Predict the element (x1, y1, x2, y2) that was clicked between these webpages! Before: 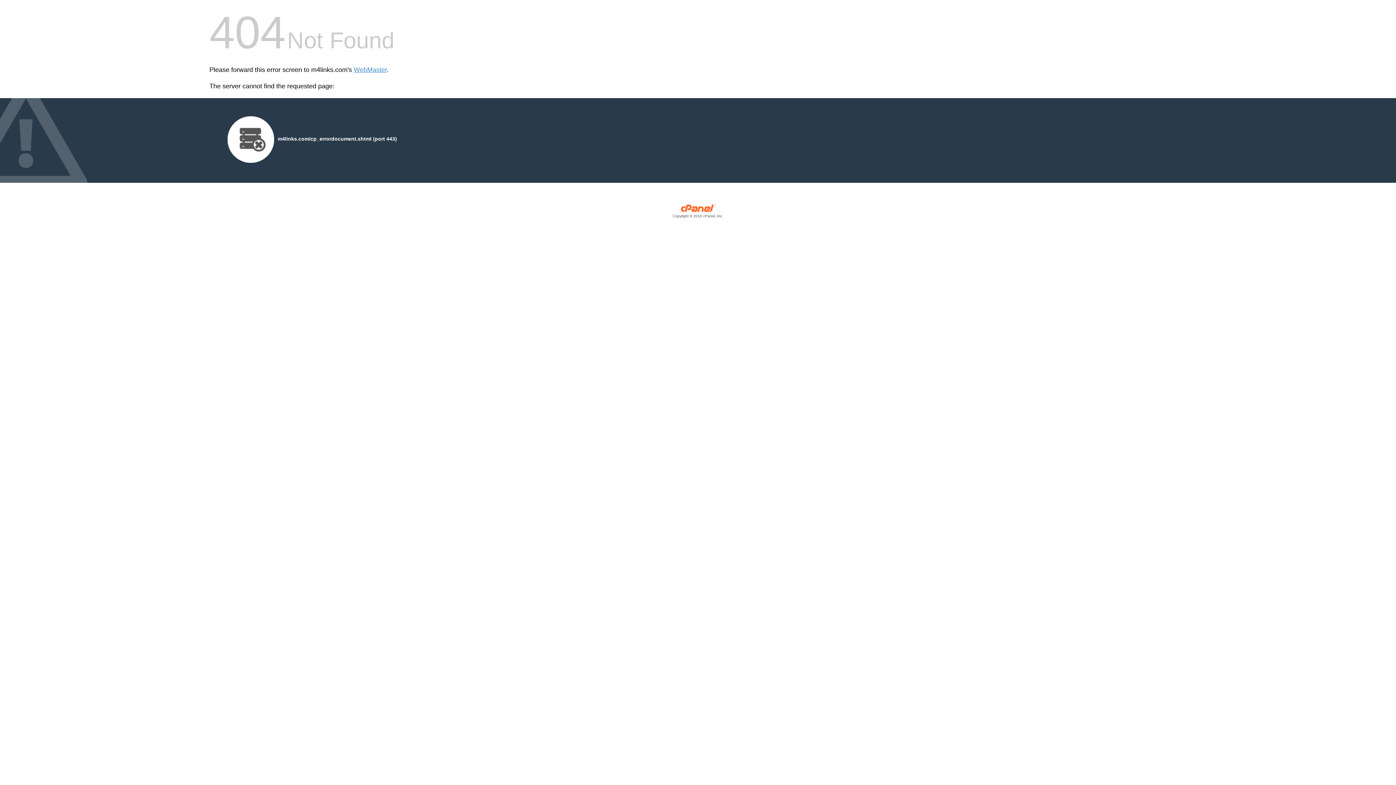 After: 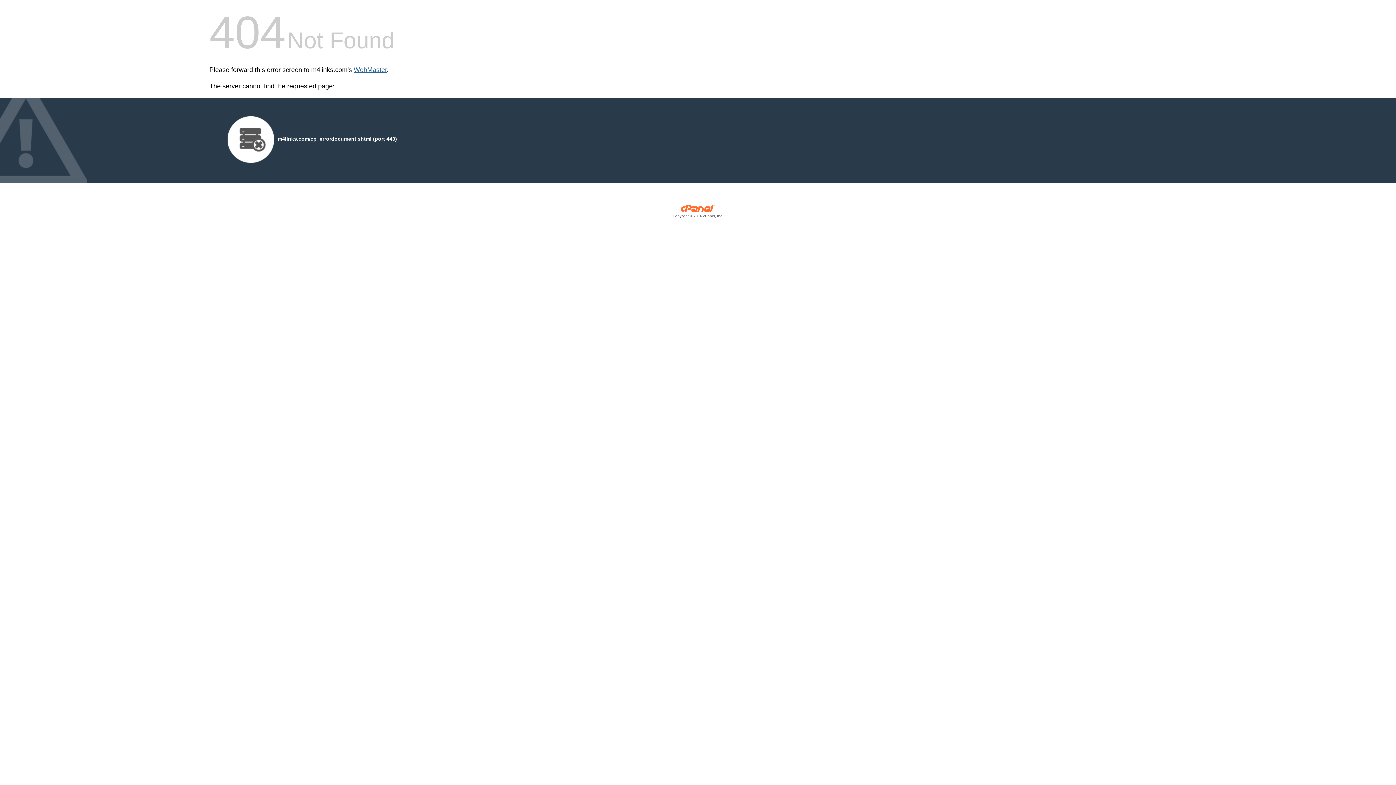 Action: bbox: (353, 66, 386, 73) label: WebMaster